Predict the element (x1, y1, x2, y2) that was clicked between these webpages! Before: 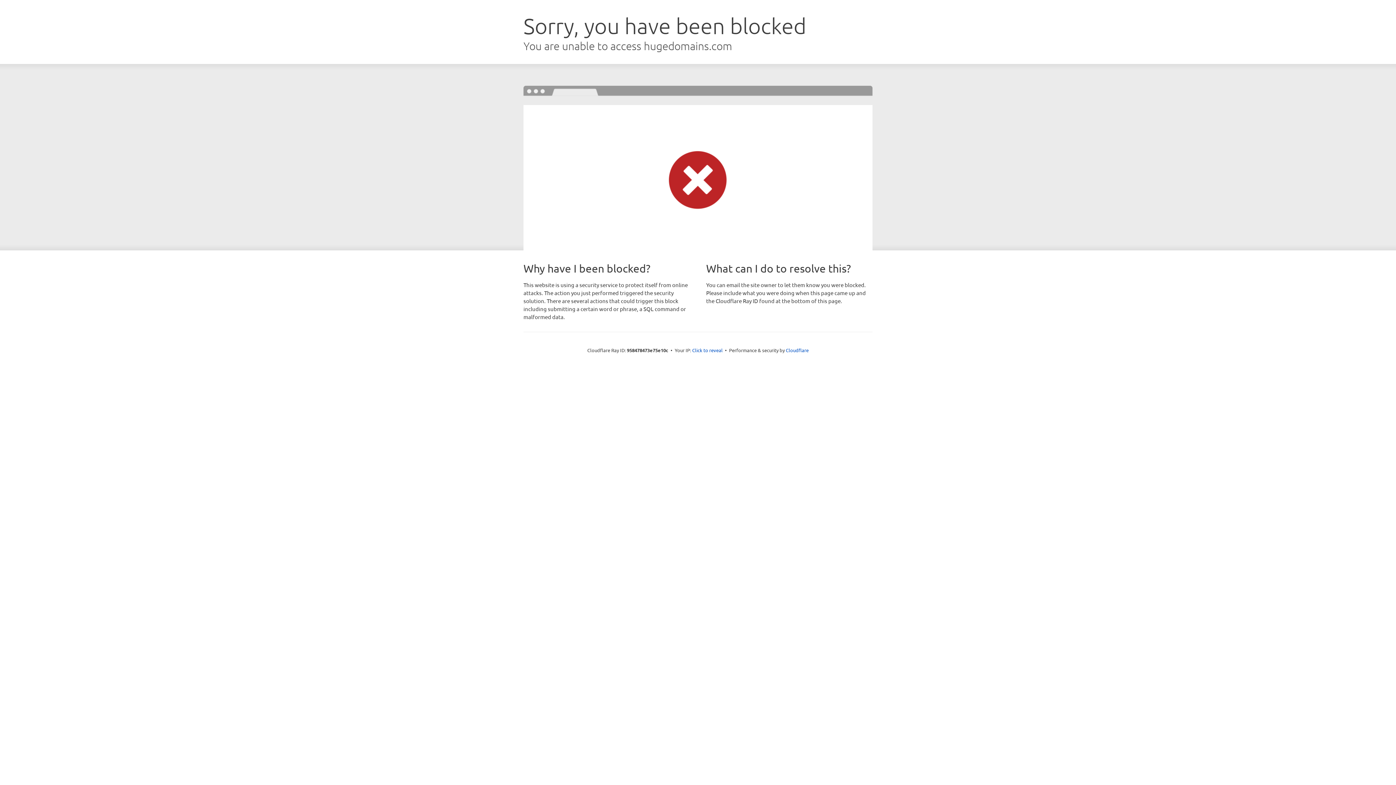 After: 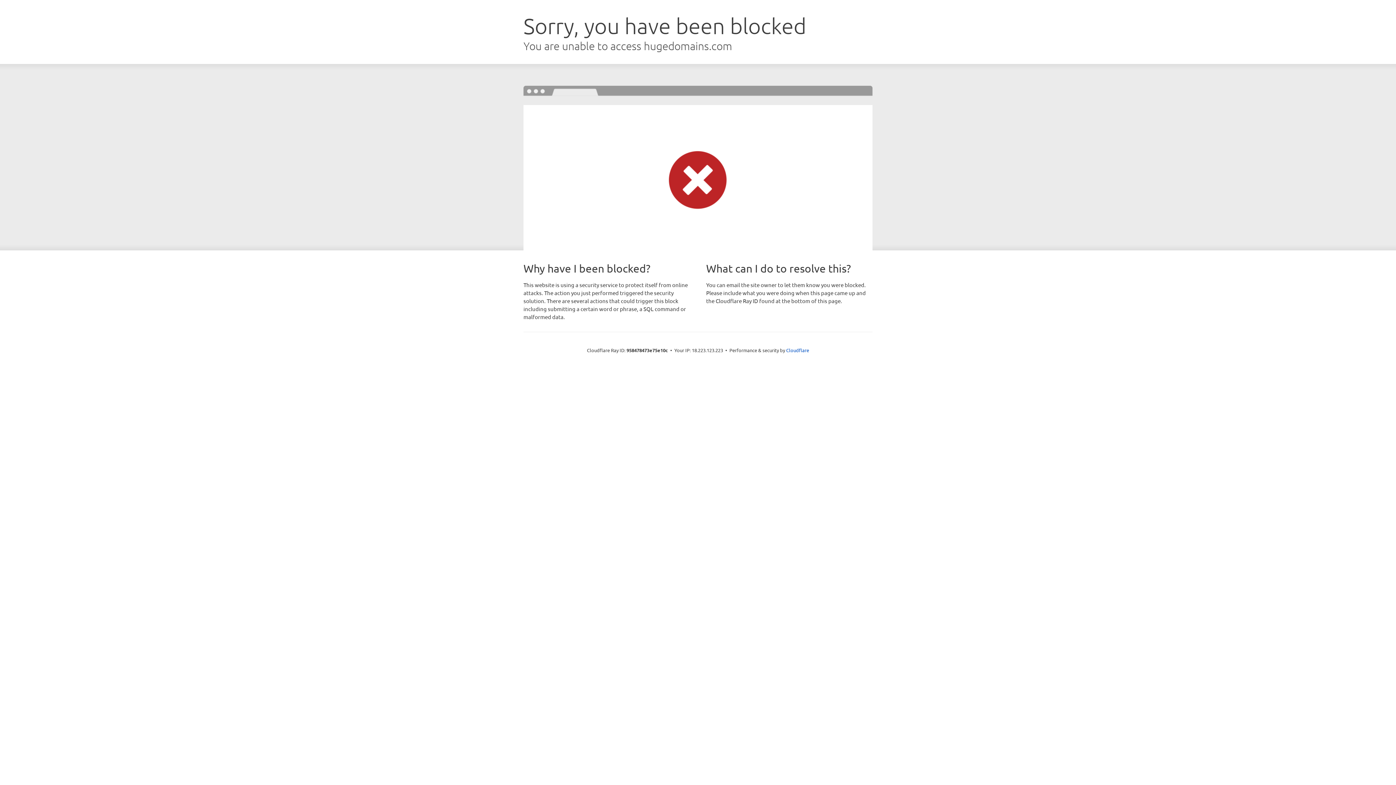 Action: bbox: (692, 346, 722, 353) label: Click to reveal